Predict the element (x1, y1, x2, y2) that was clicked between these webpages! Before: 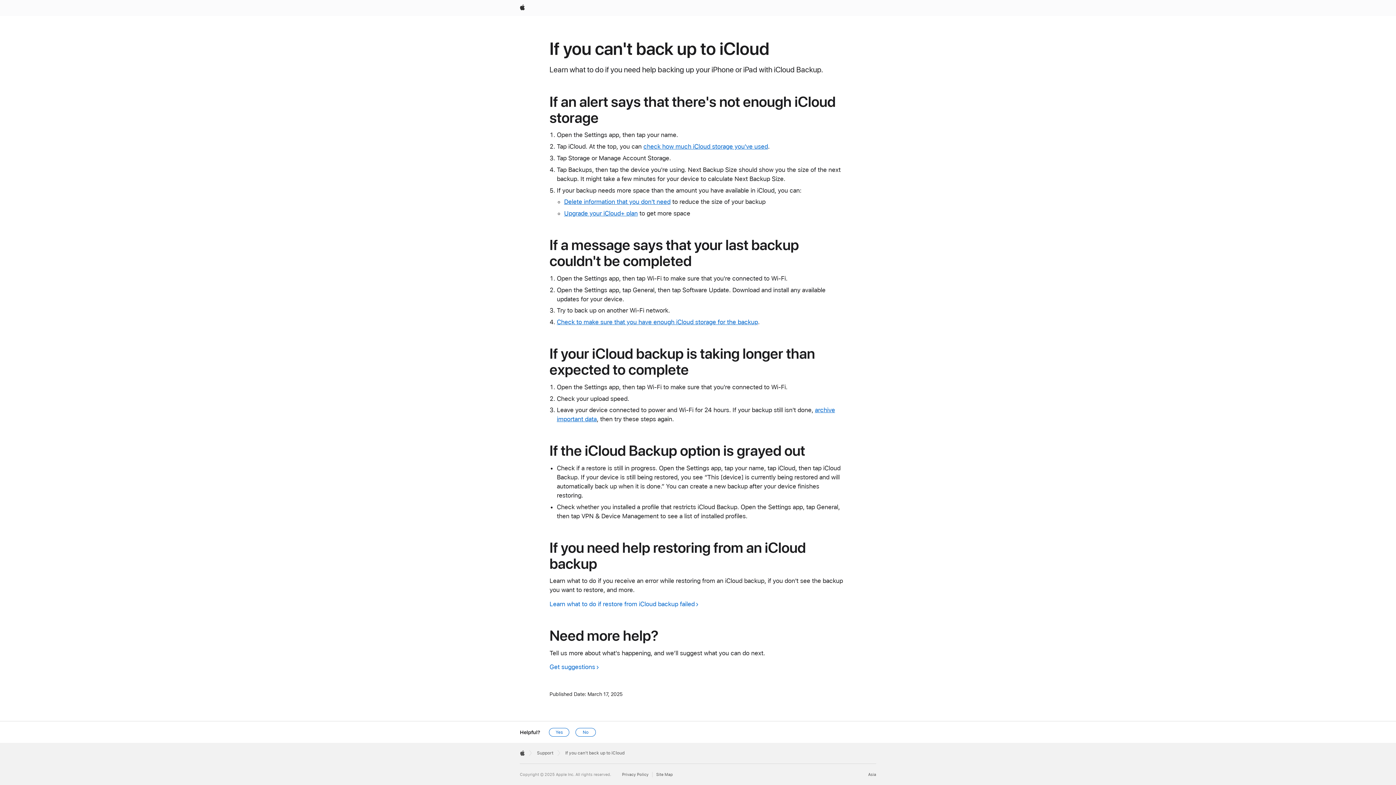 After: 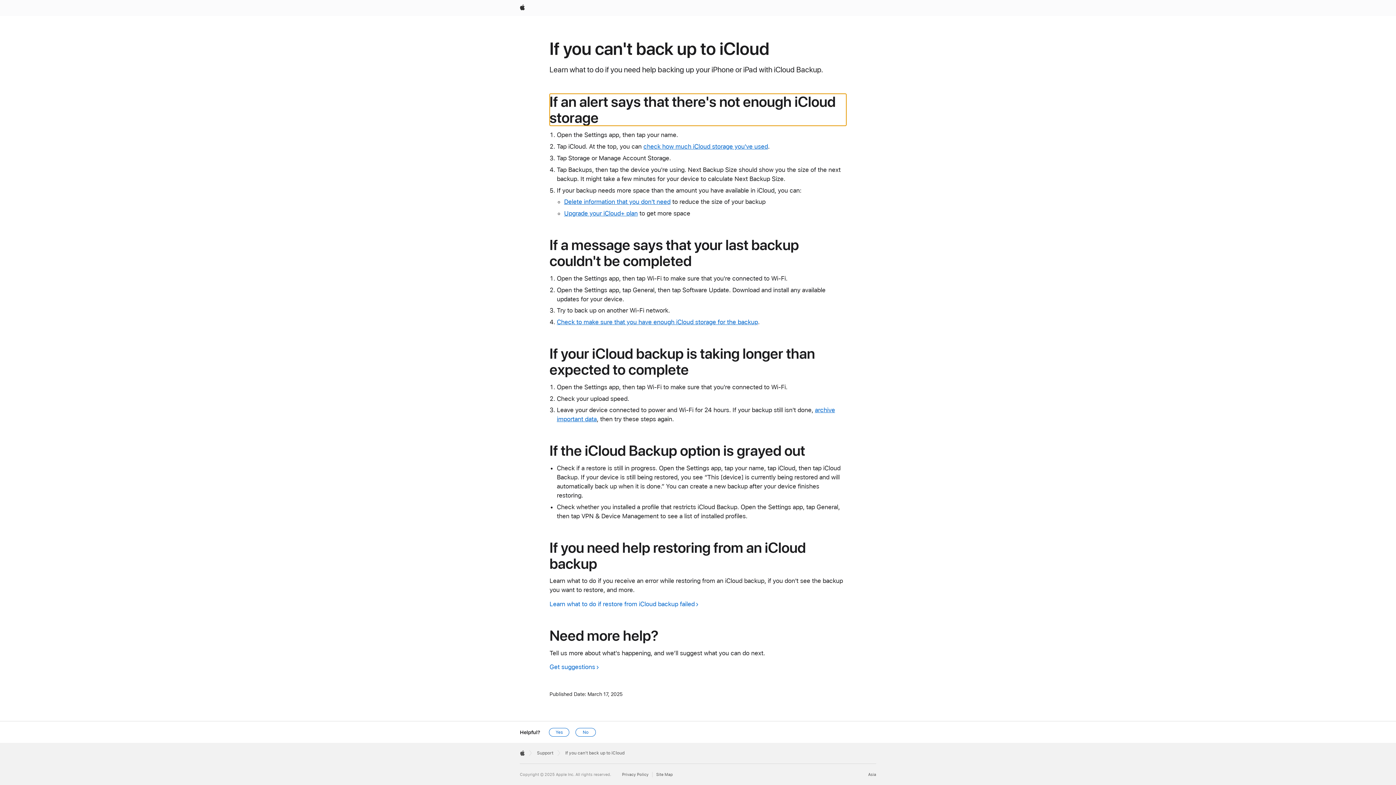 Action: bbox: (556, 318, 758, 325) label: Check to make sure that you have enough iCloud storage for the backup